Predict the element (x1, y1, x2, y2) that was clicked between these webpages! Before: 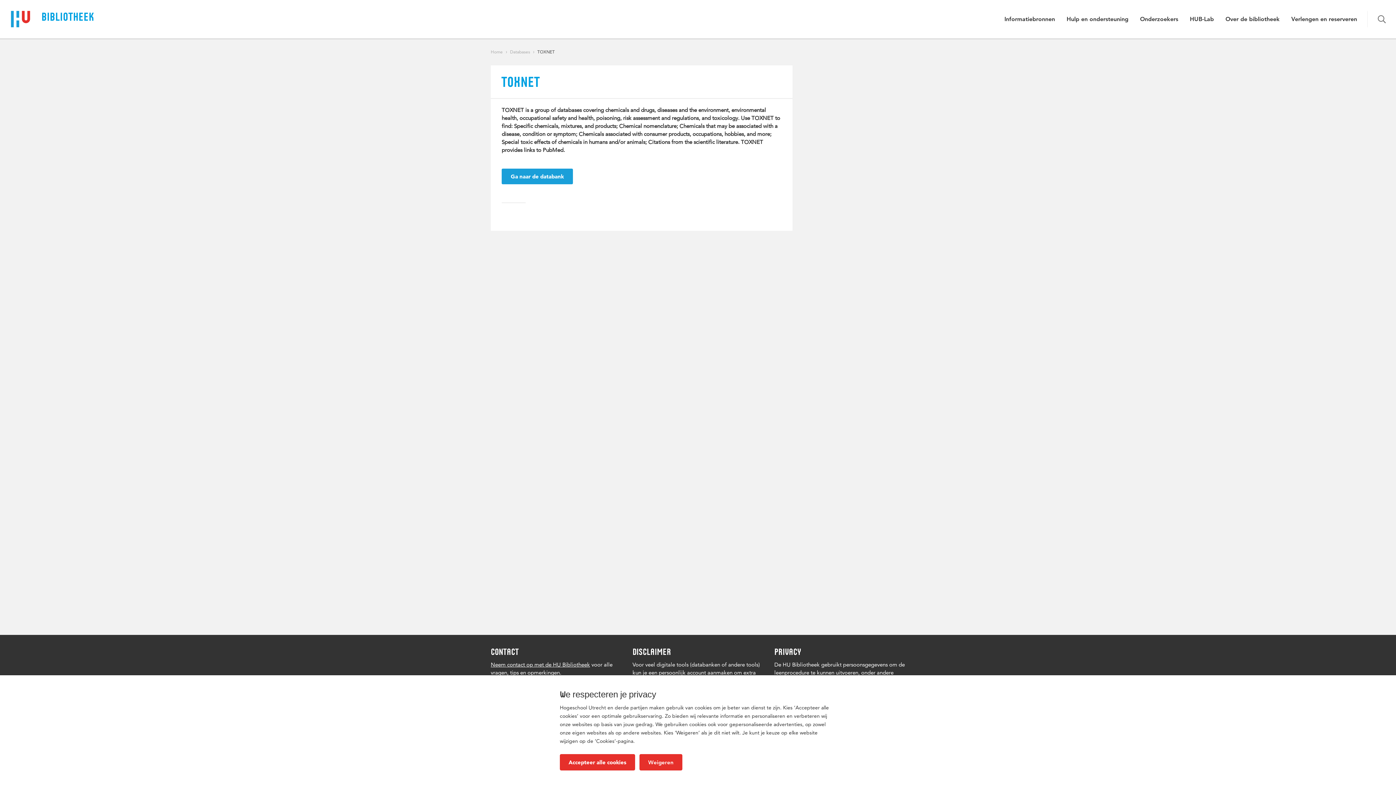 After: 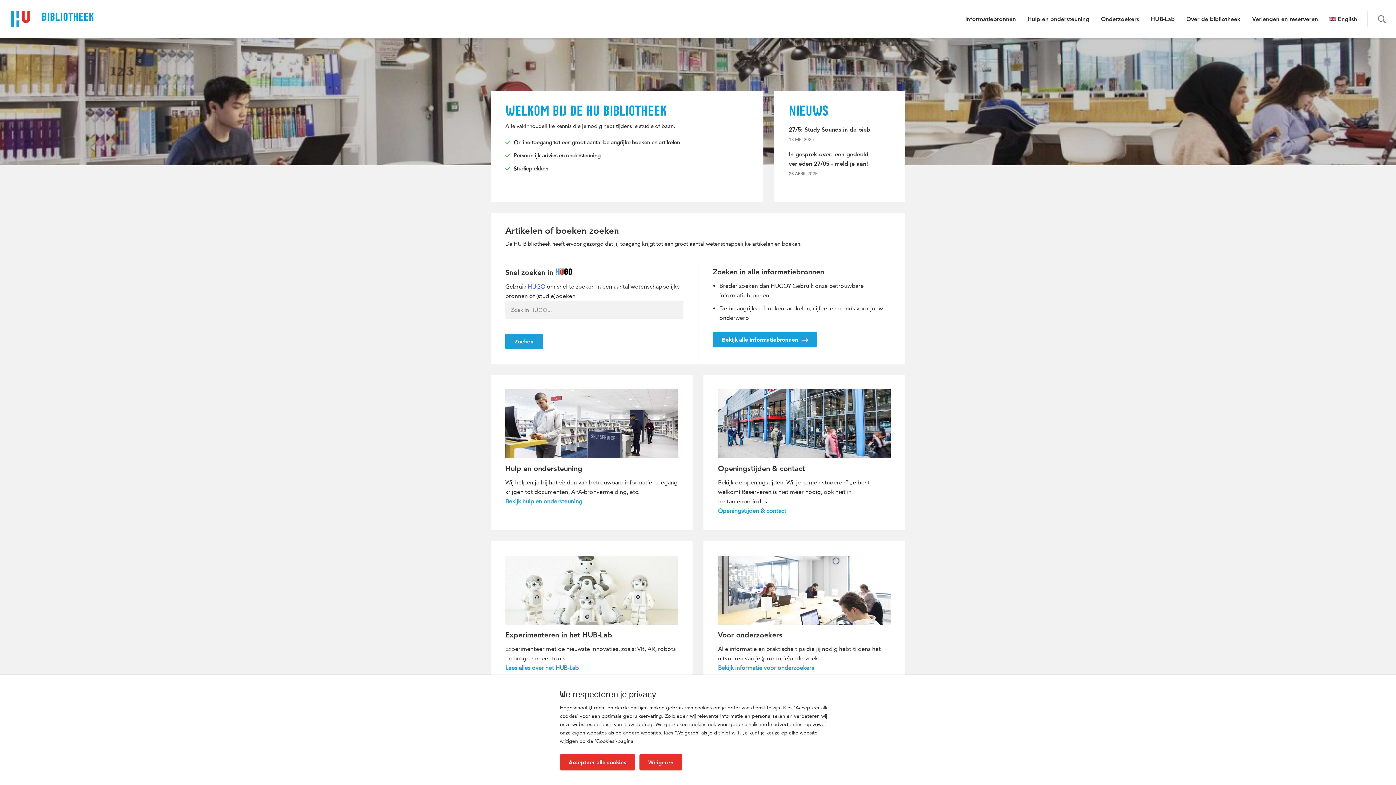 Action: bbox: (490, 49, 502, 54) label: Home